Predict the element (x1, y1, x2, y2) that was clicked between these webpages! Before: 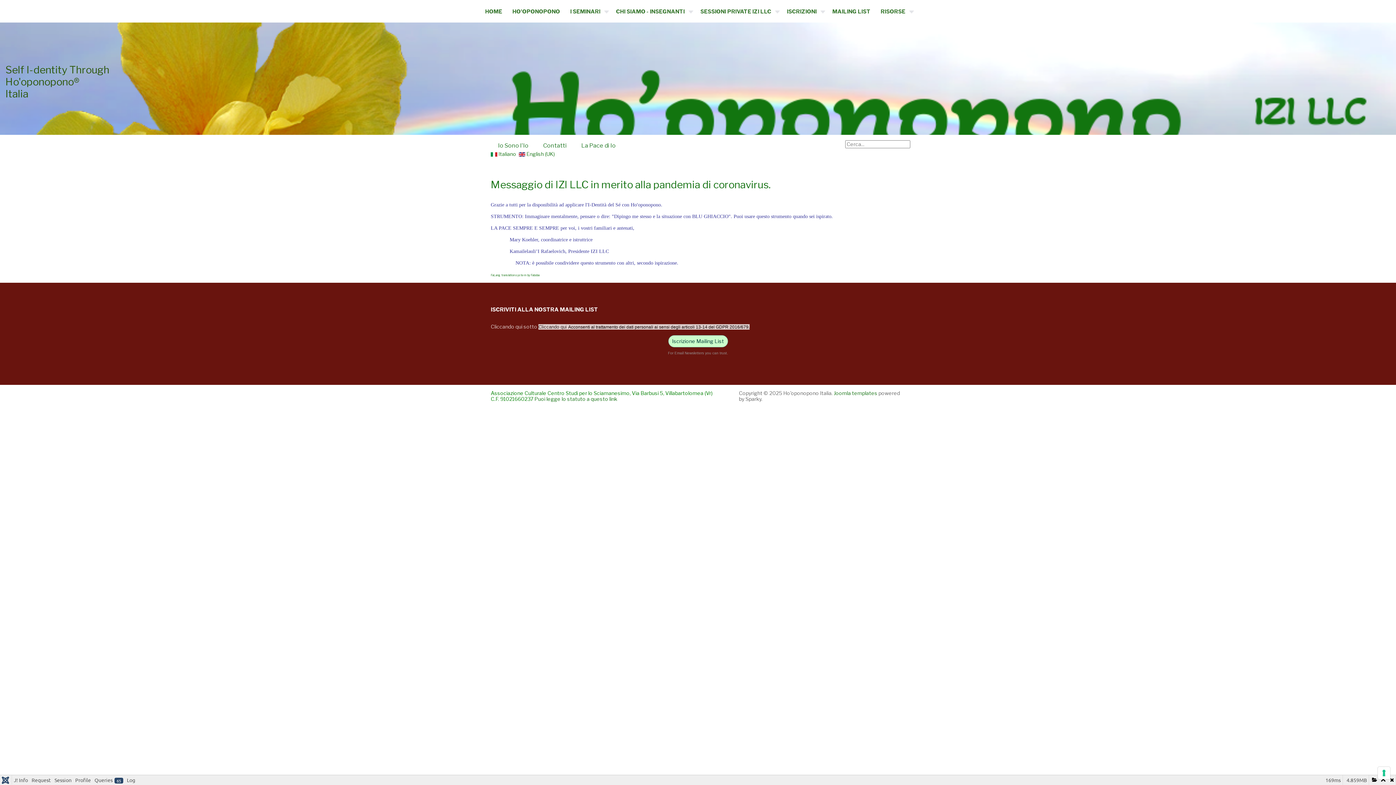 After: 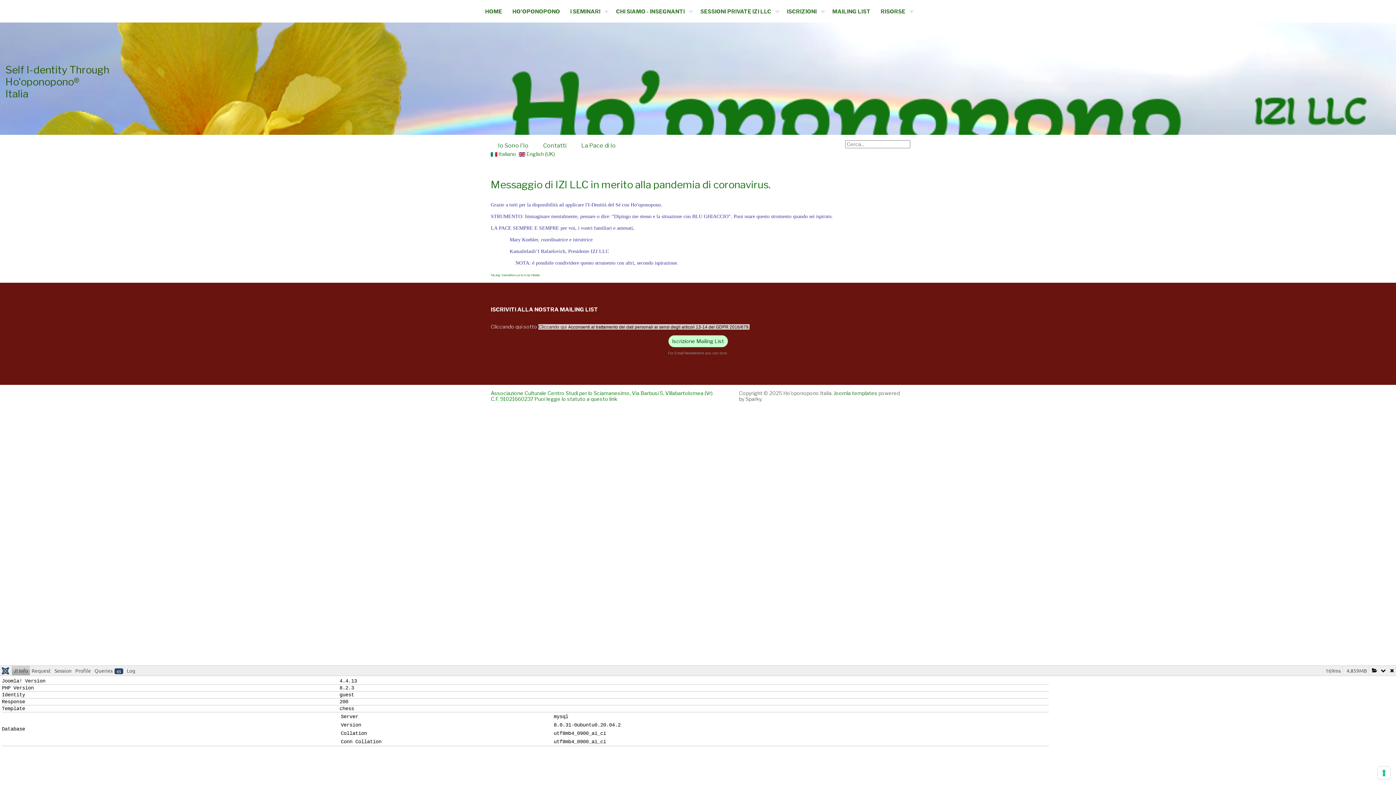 Action: bbox: (12, 775, 29, 784) label: J! Info